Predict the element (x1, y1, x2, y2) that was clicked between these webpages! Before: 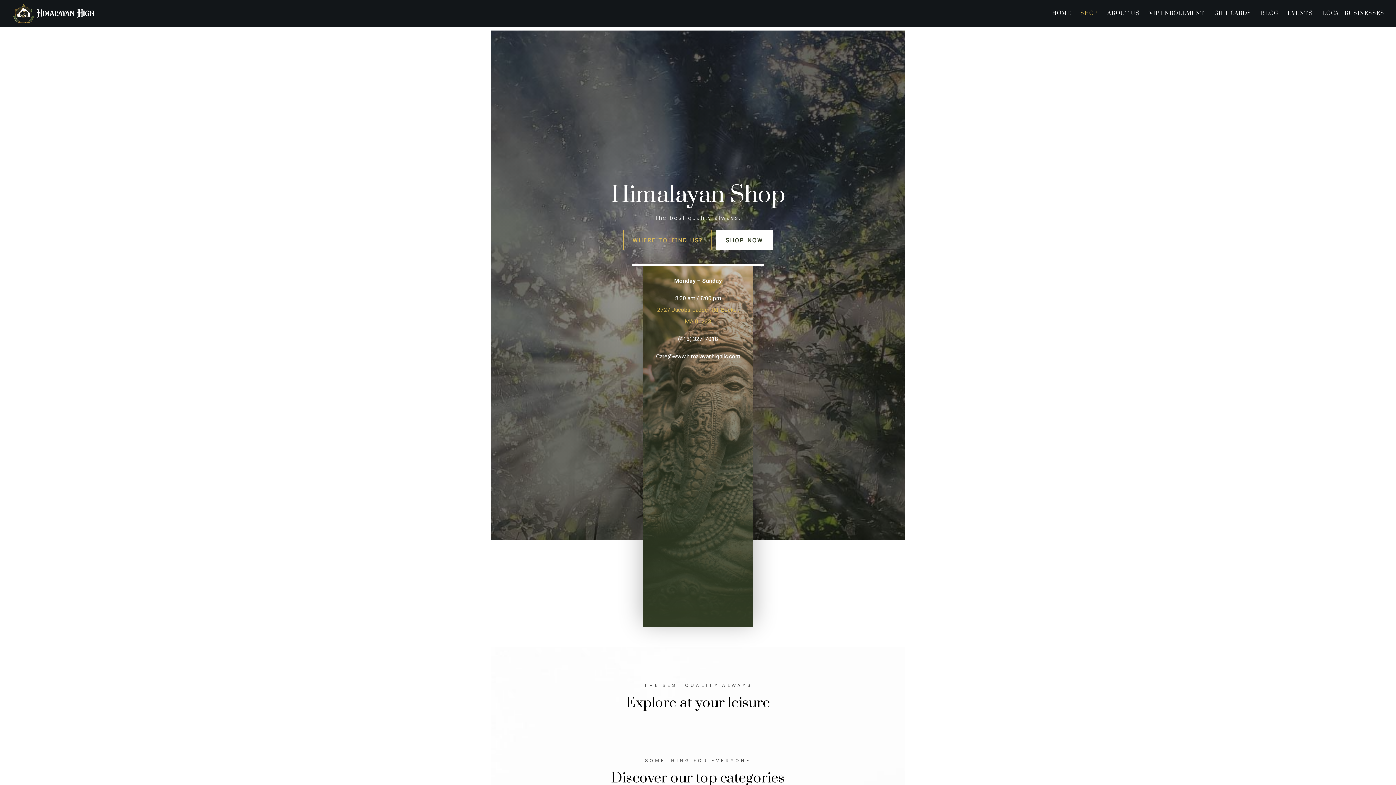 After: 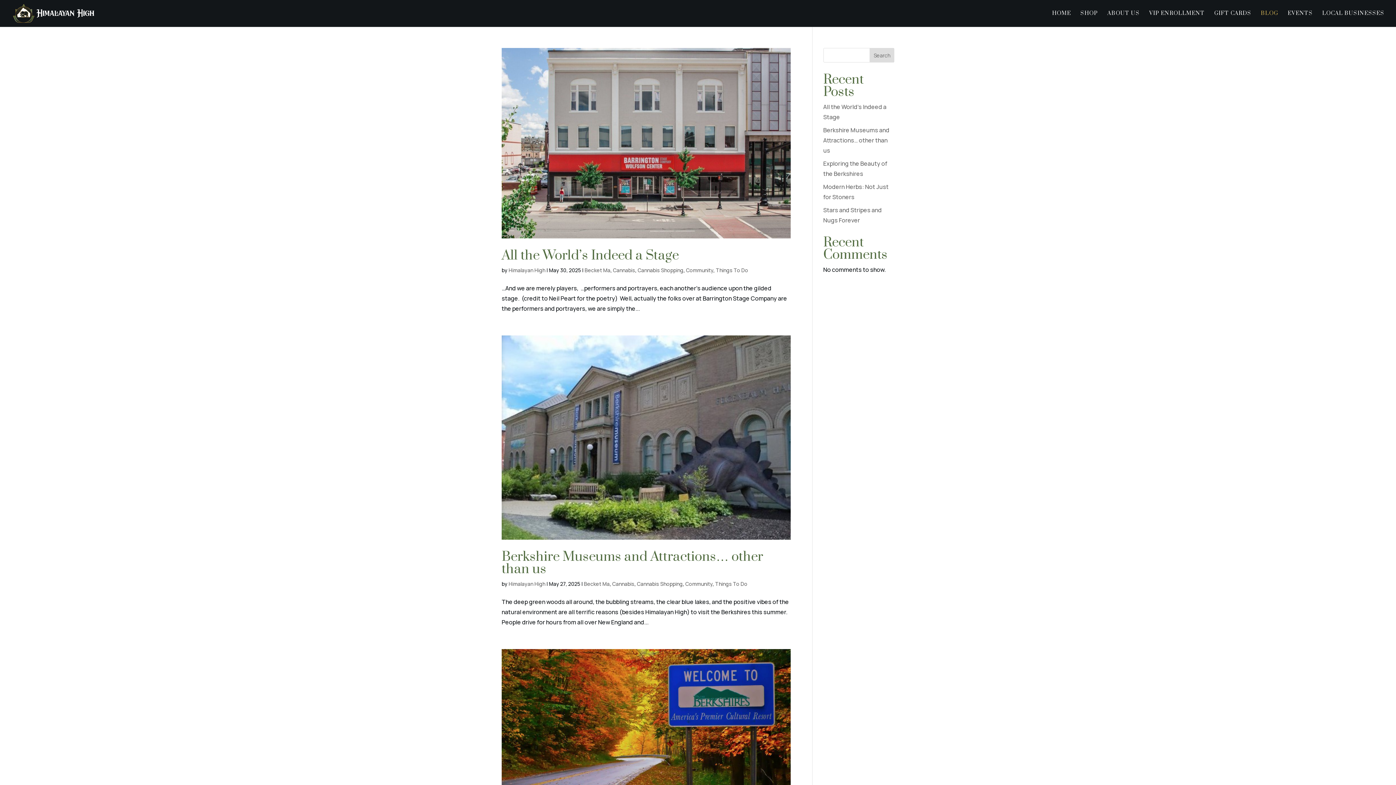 Action: bbox: (1261, 10, 1278, 26) label: BLOG